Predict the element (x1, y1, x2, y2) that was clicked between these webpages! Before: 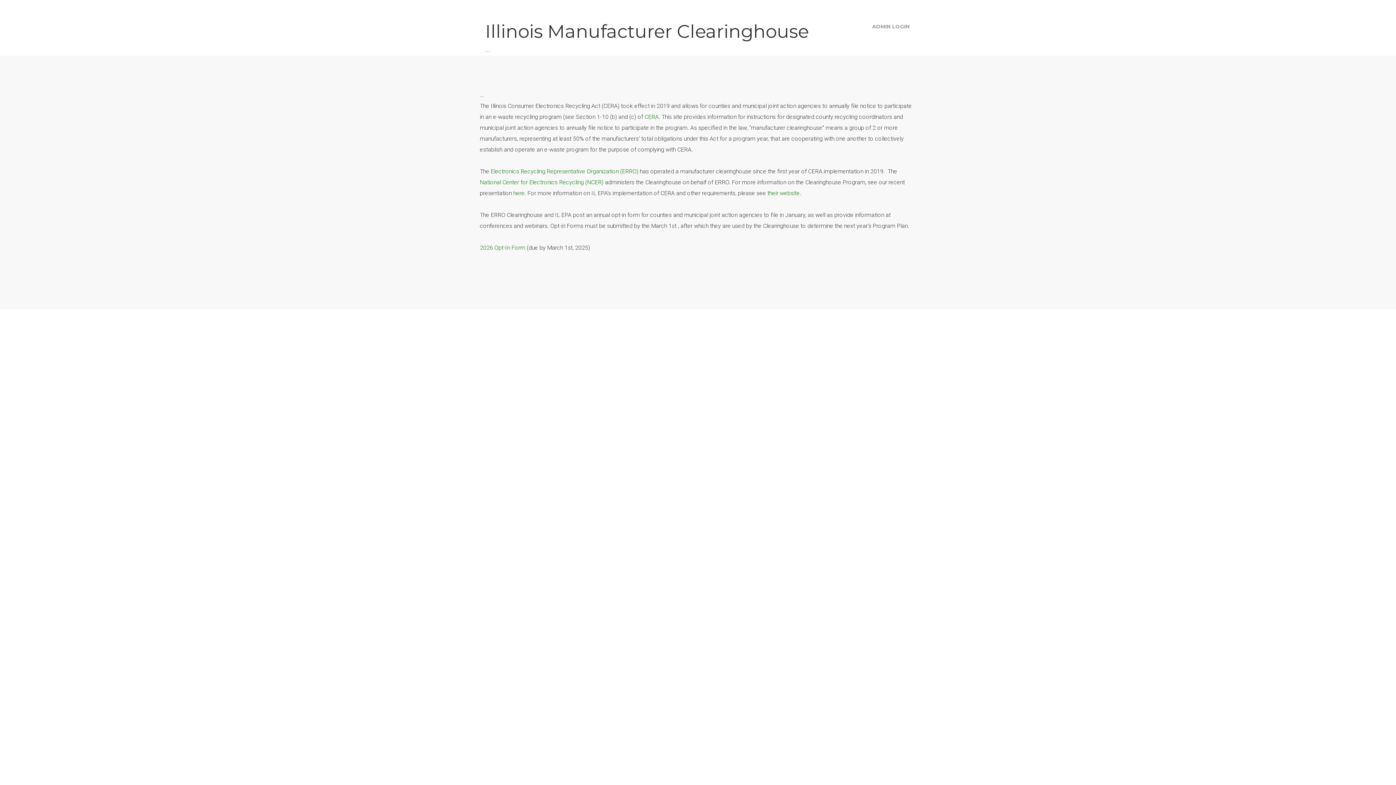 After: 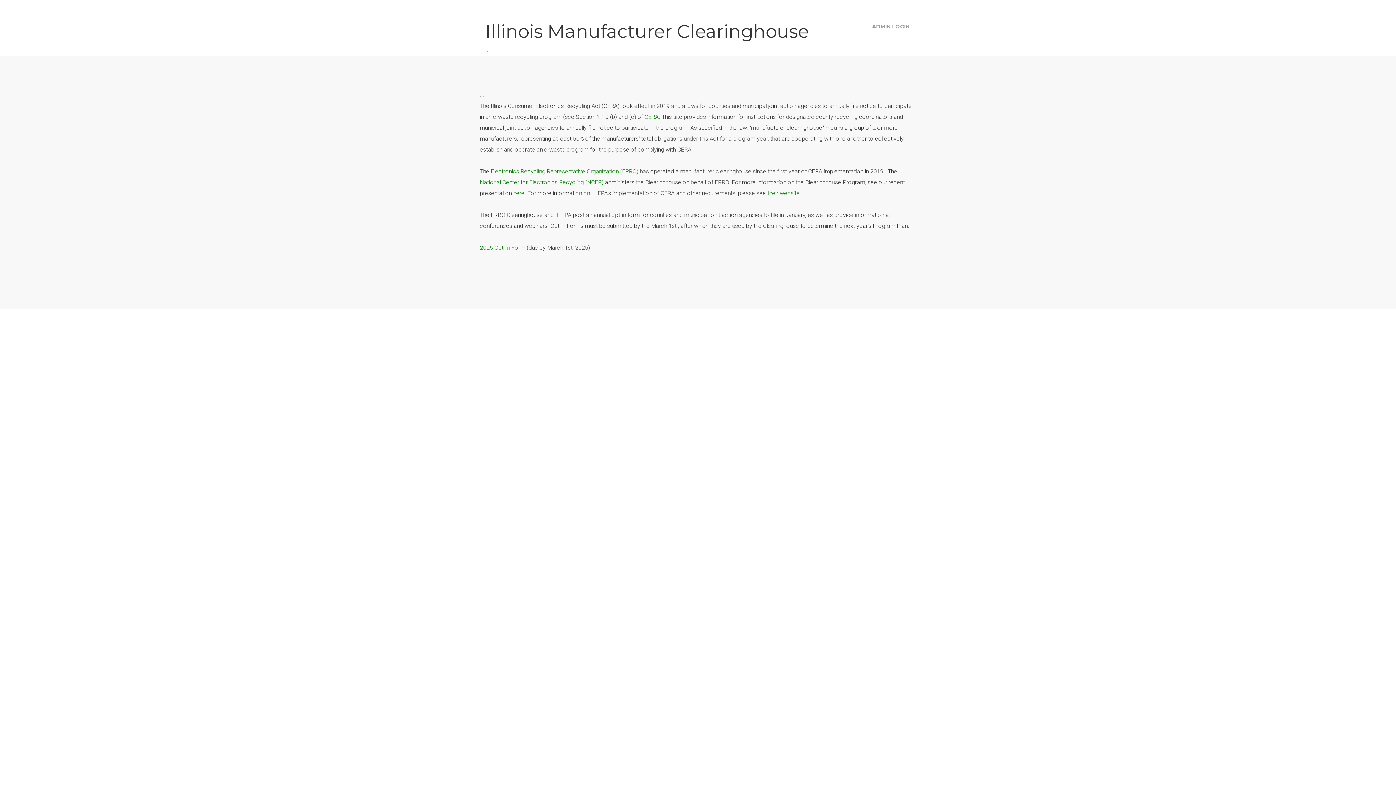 Action: label: Illinois Manufacturer Clearinghouse
... bbox: (485, 18, 809, 53)